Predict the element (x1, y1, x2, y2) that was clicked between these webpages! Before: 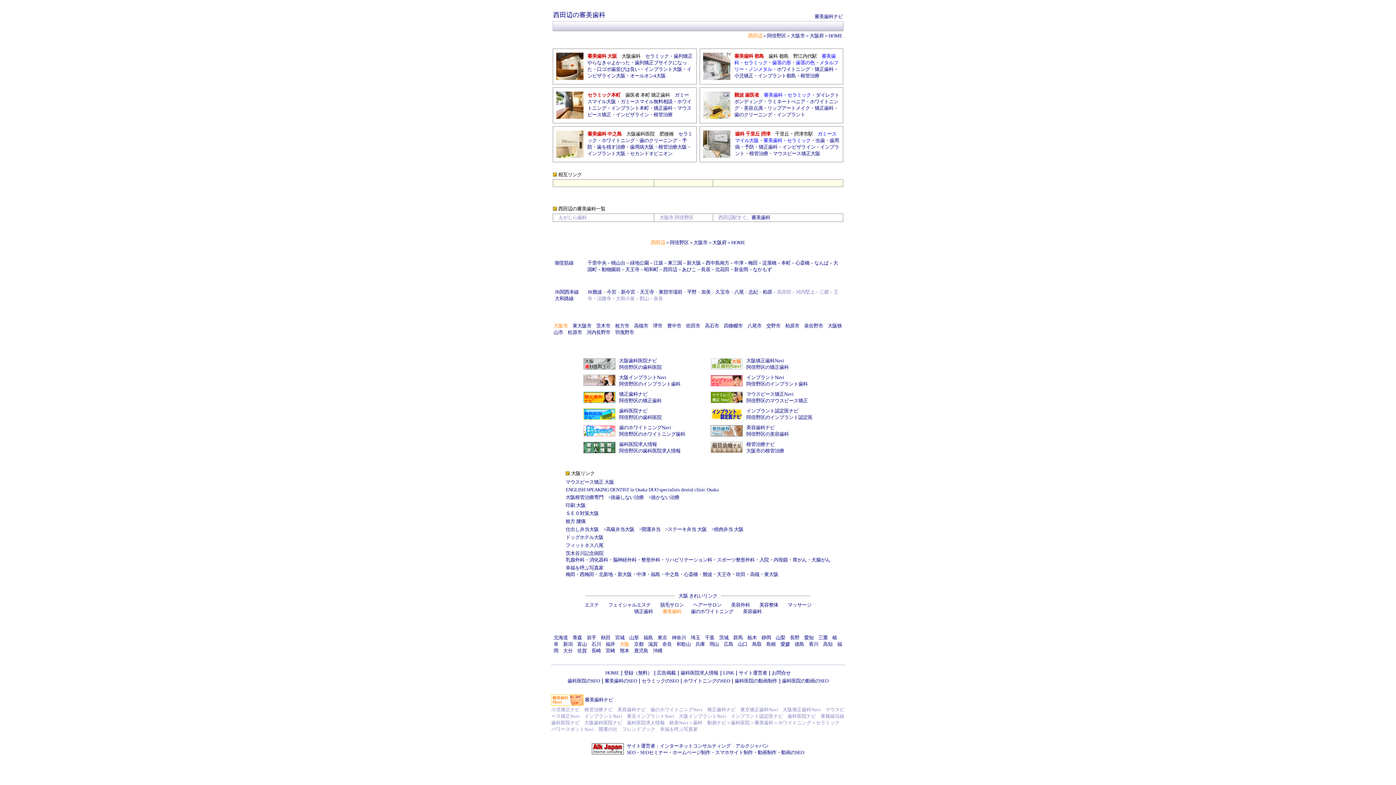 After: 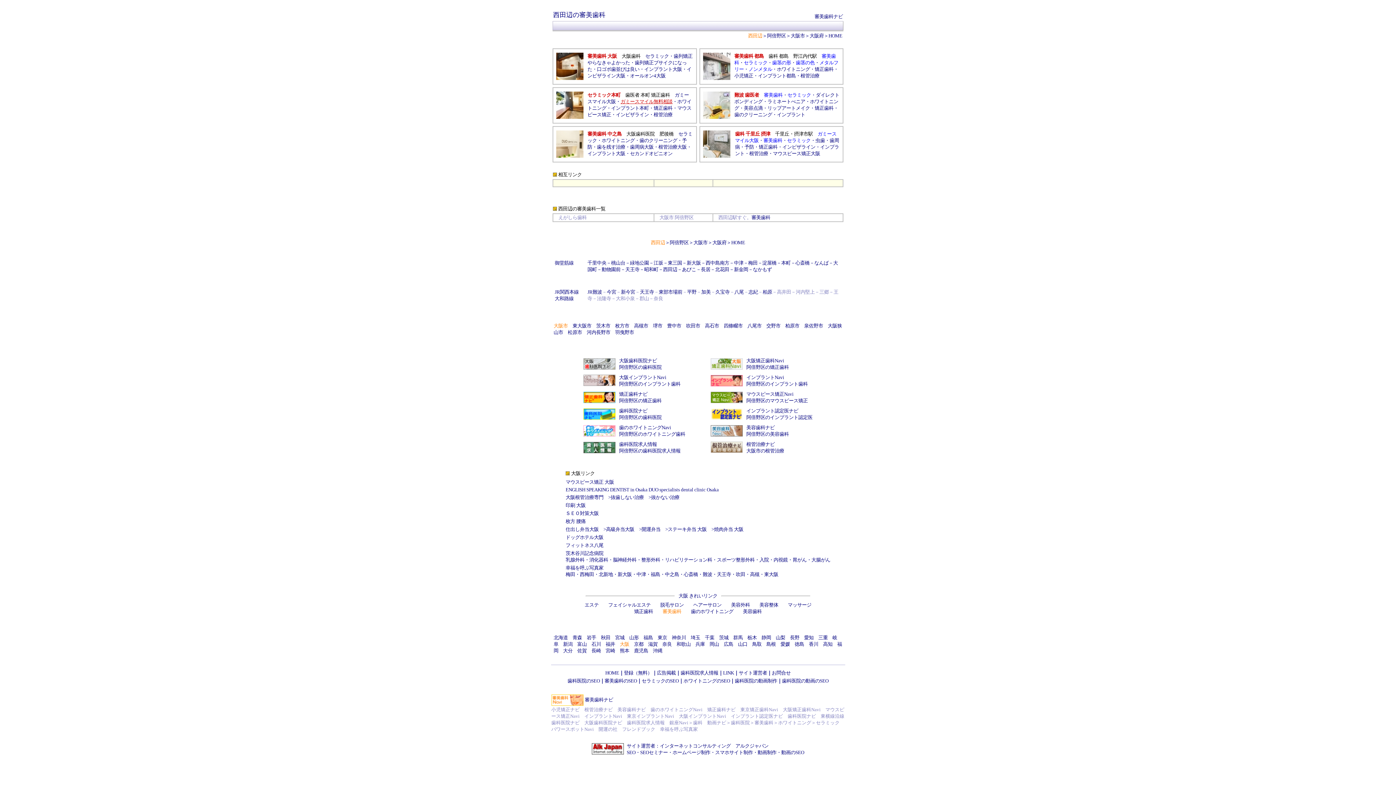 Action: label: ガミースマイル無料相談 bbox: (620, 98, 672, 104)